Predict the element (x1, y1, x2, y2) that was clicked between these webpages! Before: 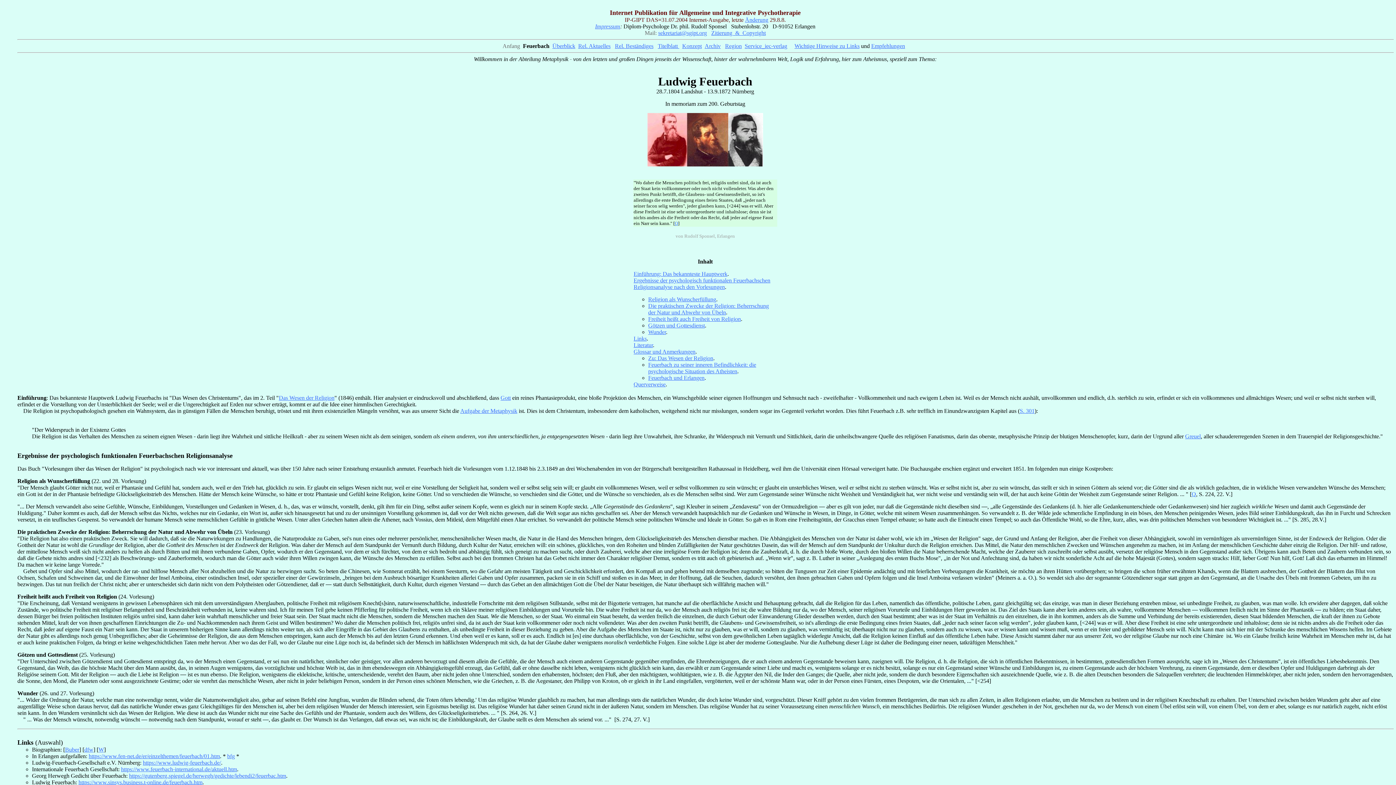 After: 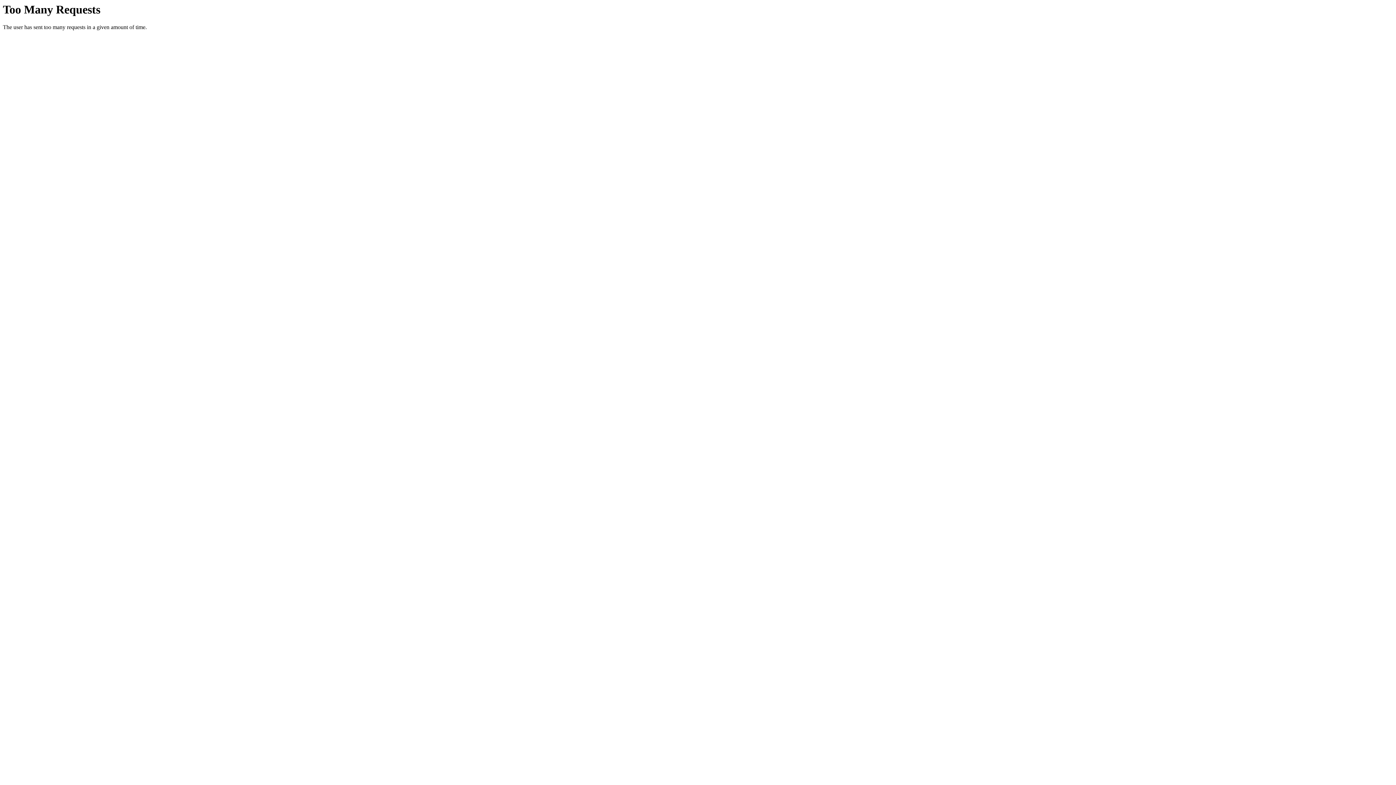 Action: bbox: (142, 760, 221, 766) label: https://www.ludwig-feuerbach.de/